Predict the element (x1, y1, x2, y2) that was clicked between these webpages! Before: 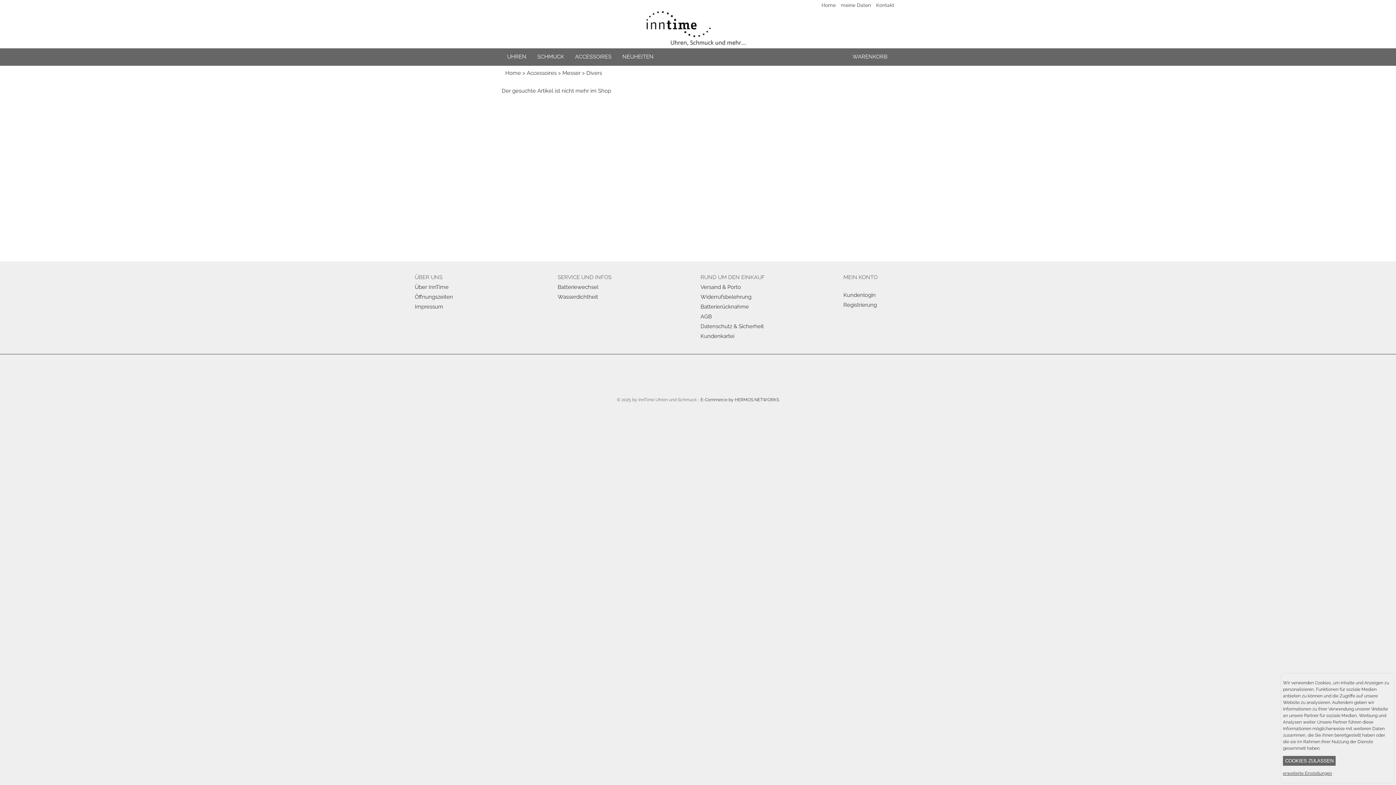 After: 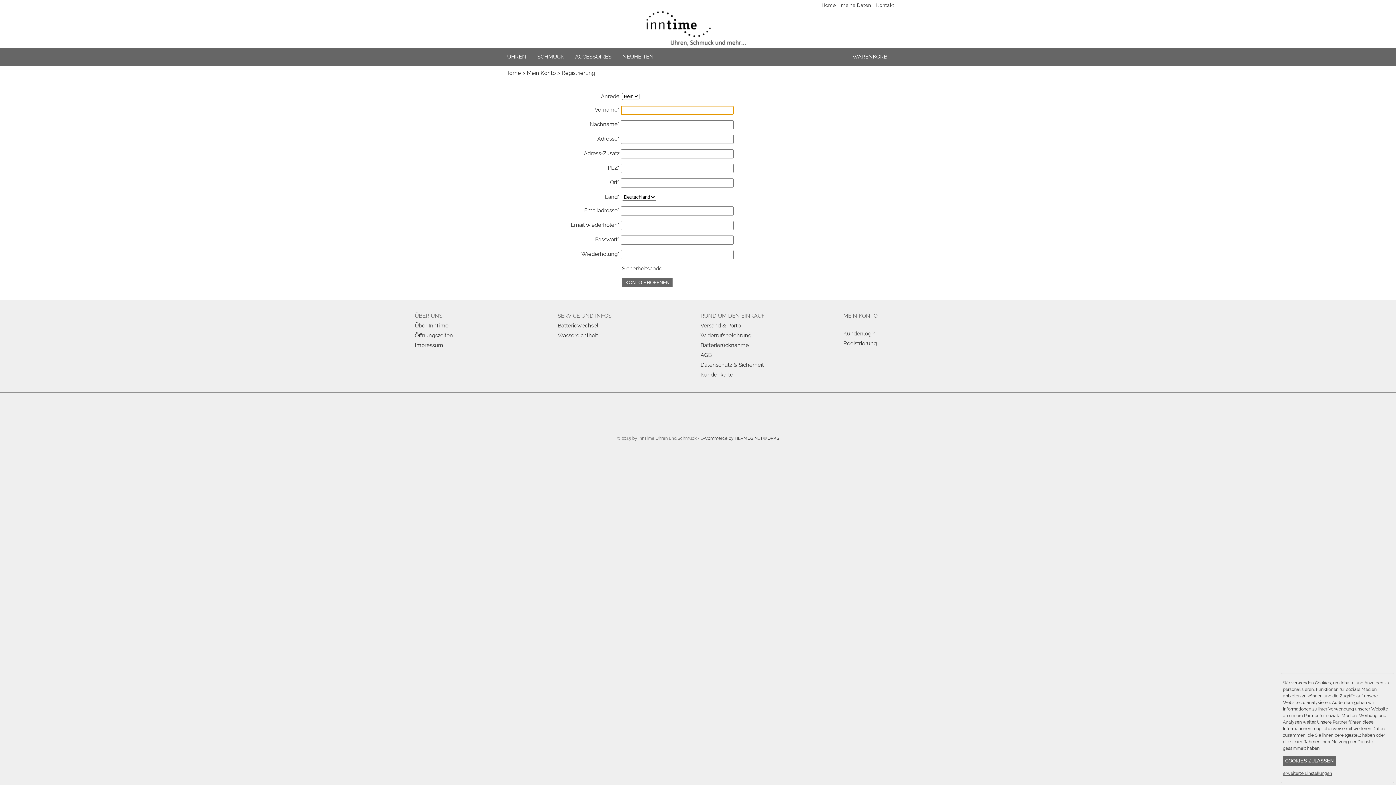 Action: label: Registrierung bbox: (843, 299, 983, 309)